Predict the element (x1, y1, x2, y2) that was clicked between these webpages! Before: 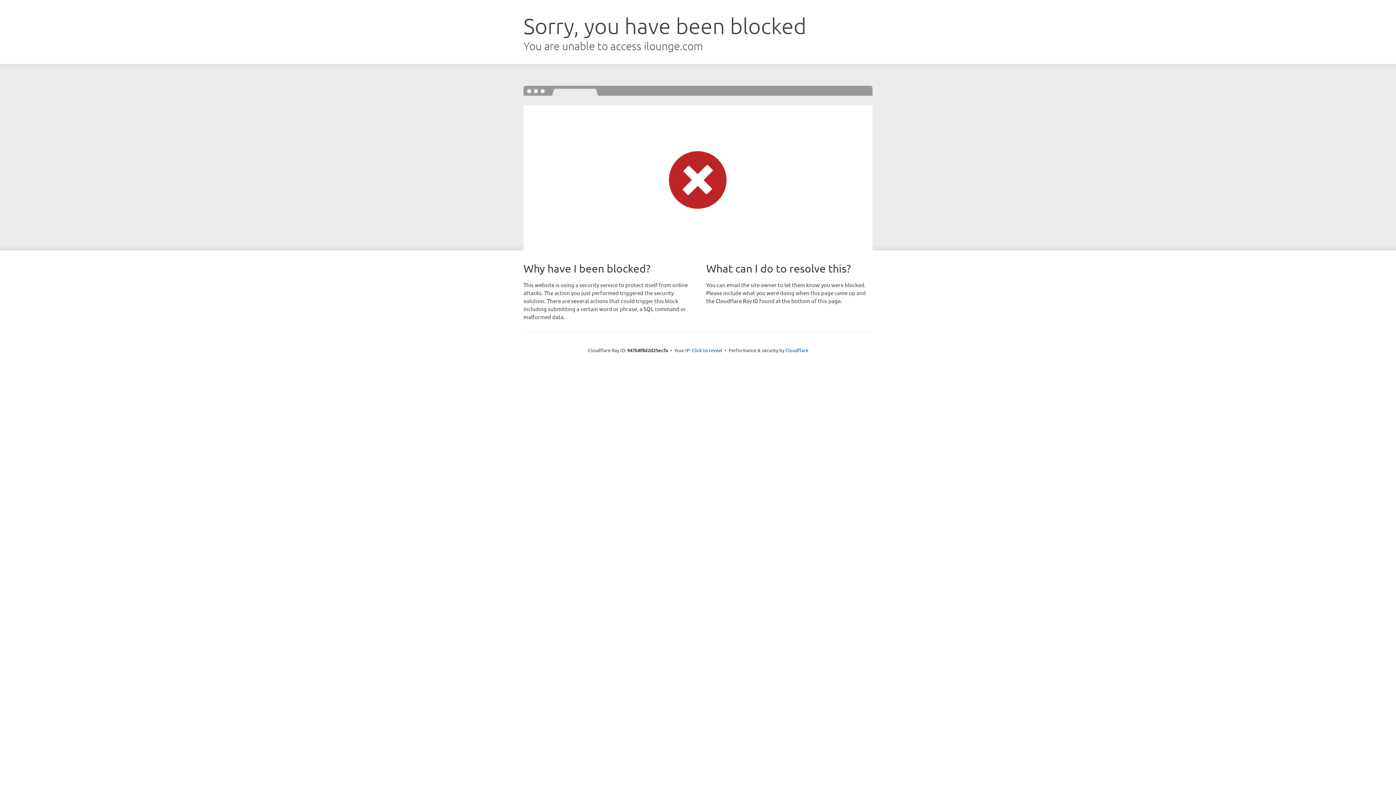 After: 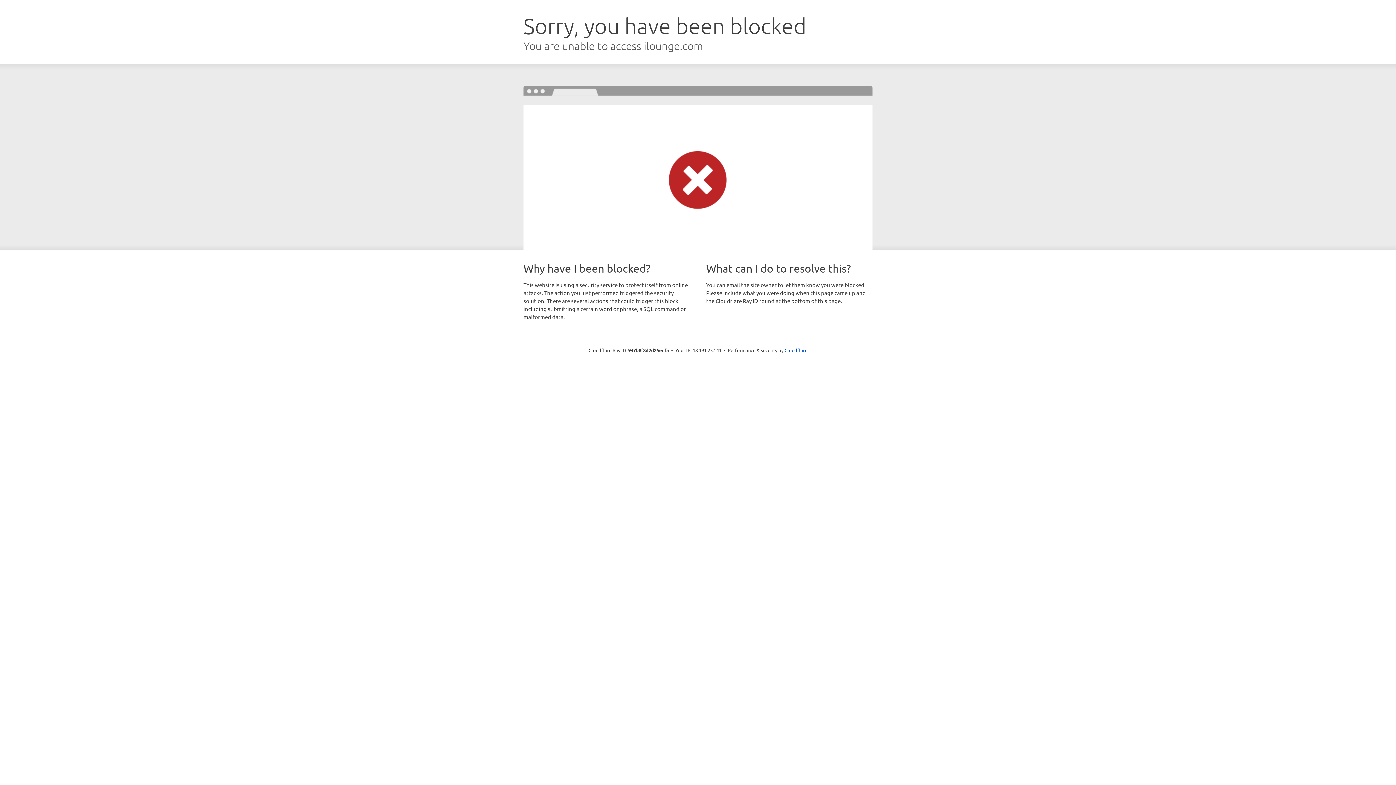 Action: label: Click to reveal bbox: (692, 346, 722, 353)